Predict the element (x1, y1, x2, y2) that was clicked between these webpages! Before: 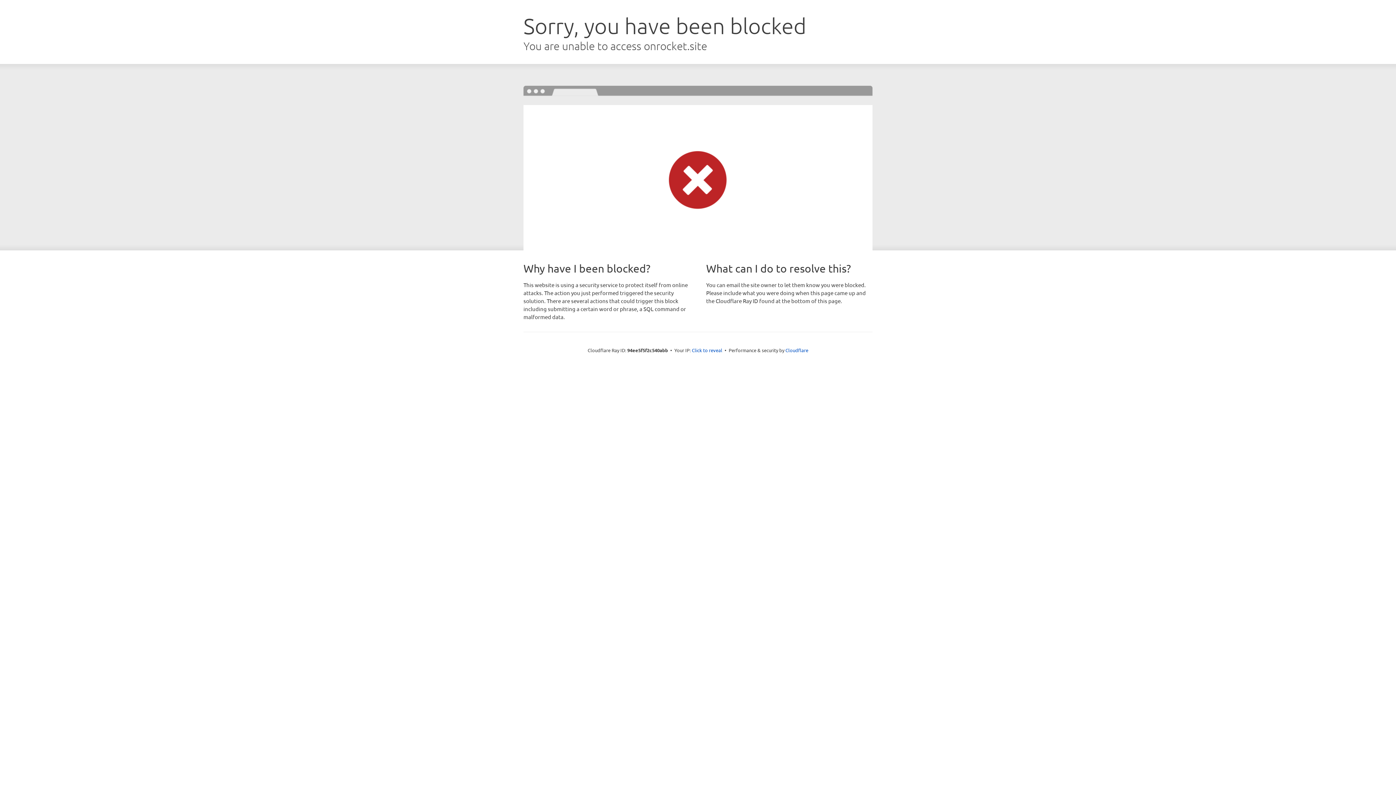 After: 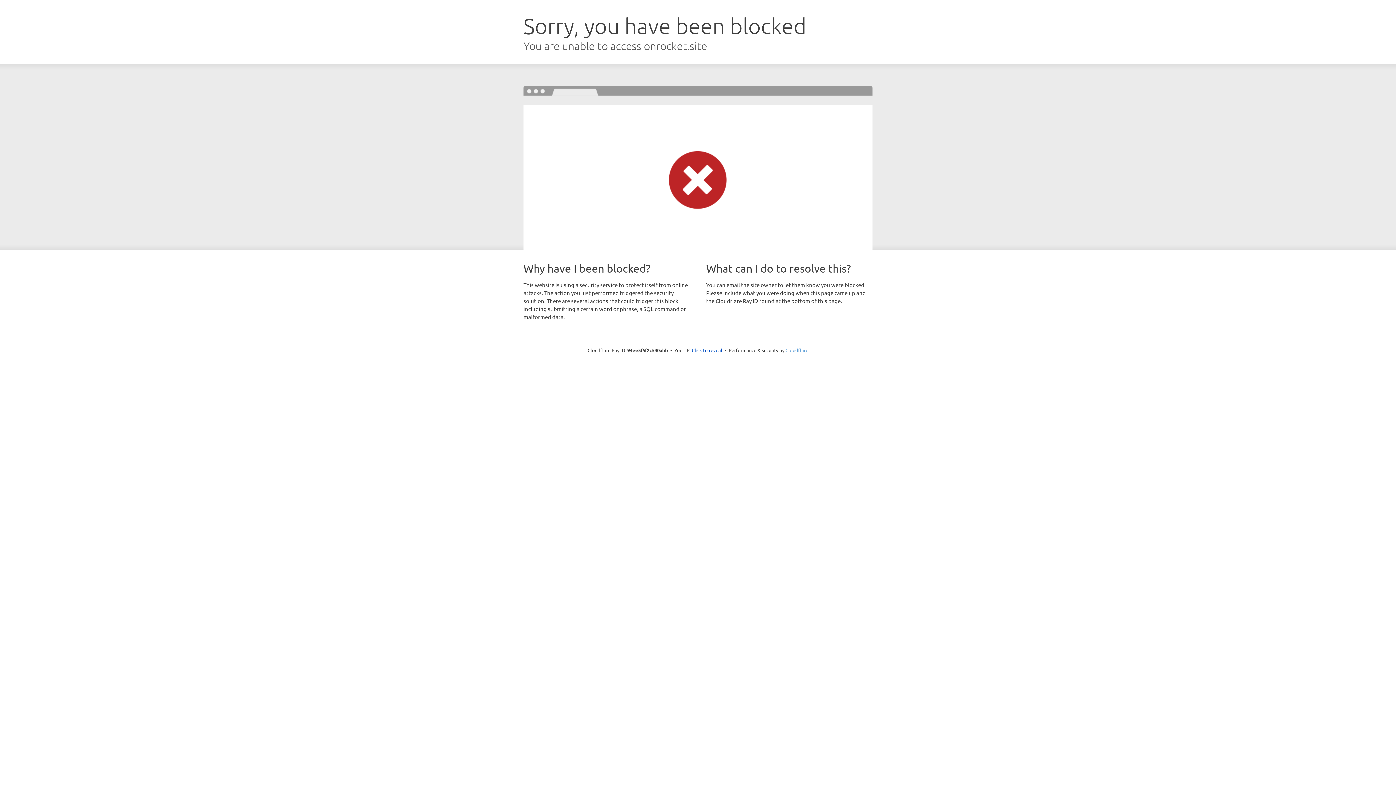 Action: label: Cloudflare bbox: (785, 347, 808, 353)